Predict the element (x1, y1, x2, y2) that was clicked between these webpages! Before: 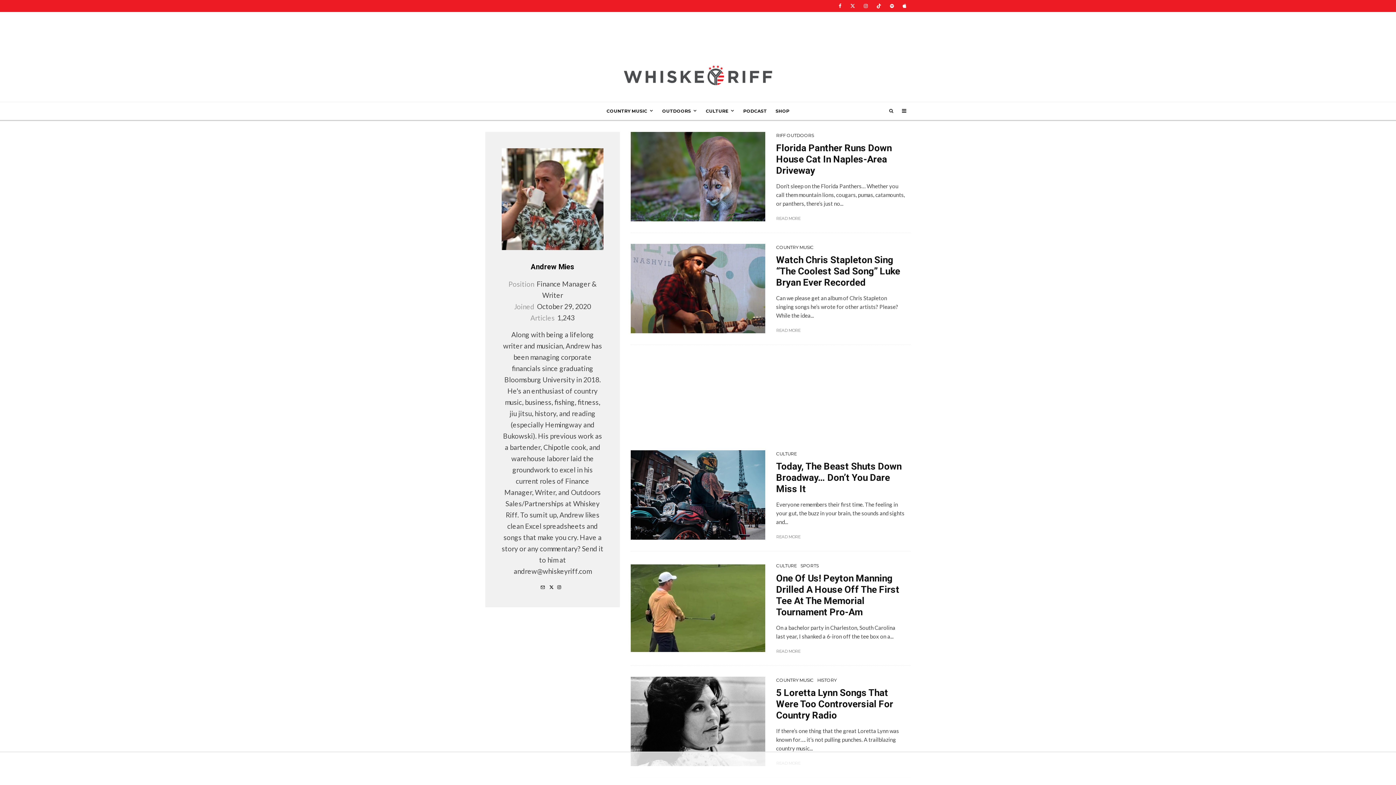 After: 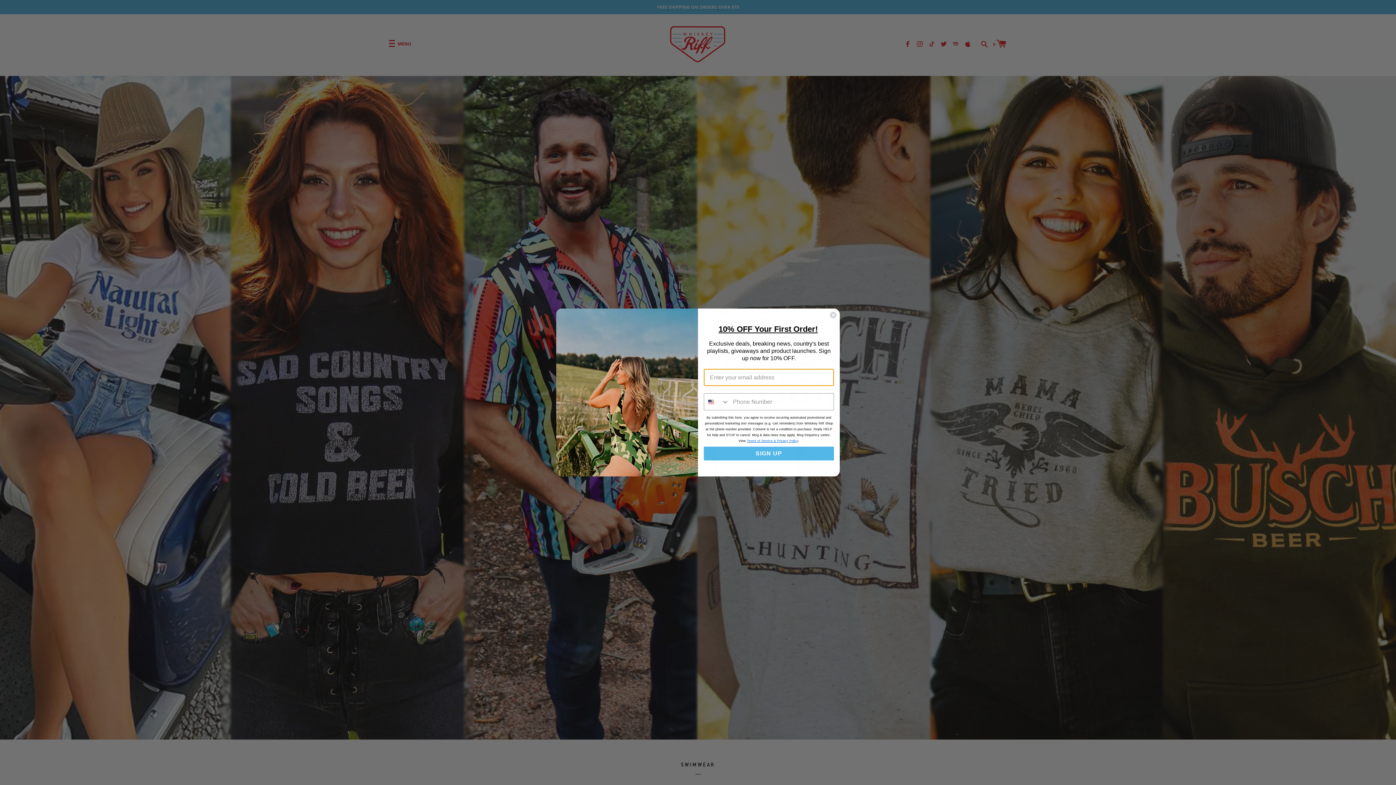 Action: bbox: (771, 102, 794, 119) label: SHOP